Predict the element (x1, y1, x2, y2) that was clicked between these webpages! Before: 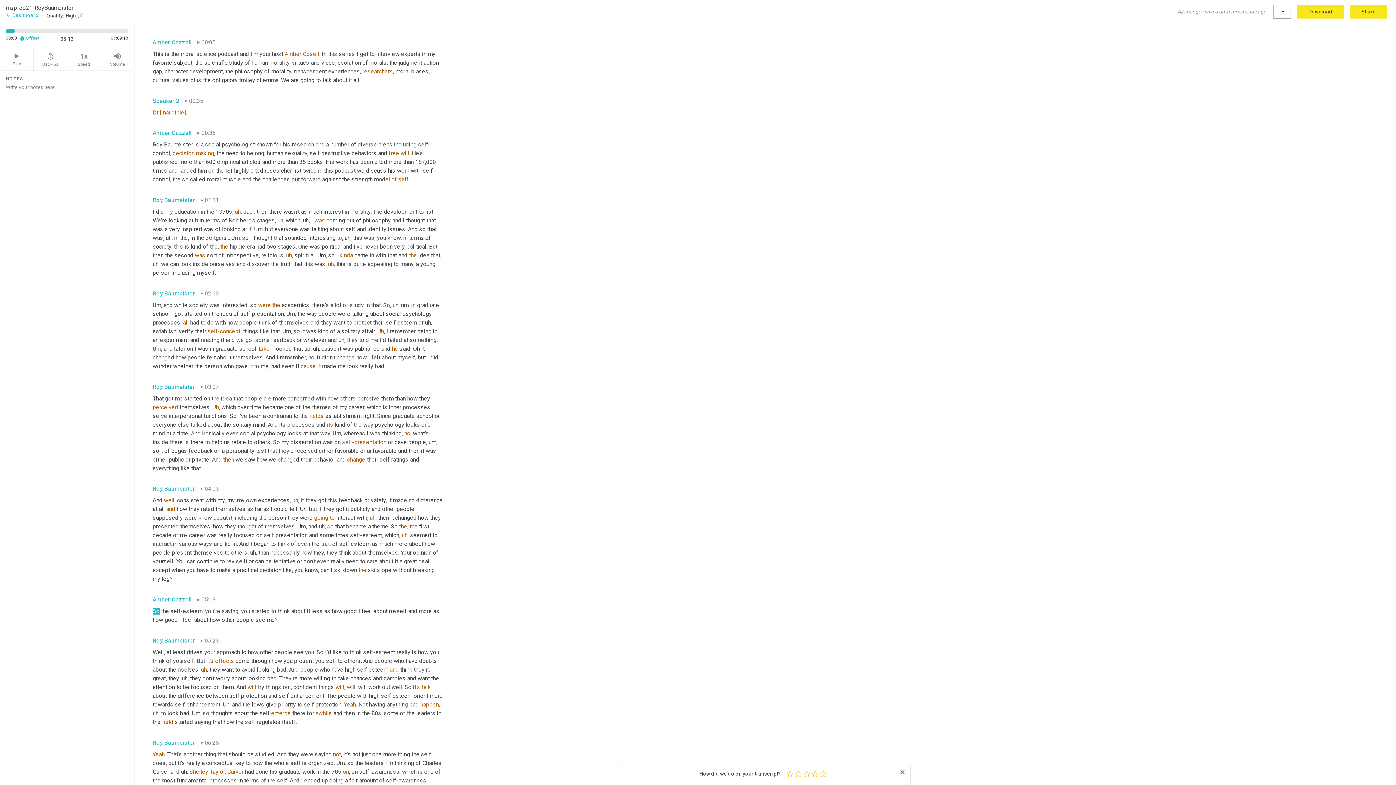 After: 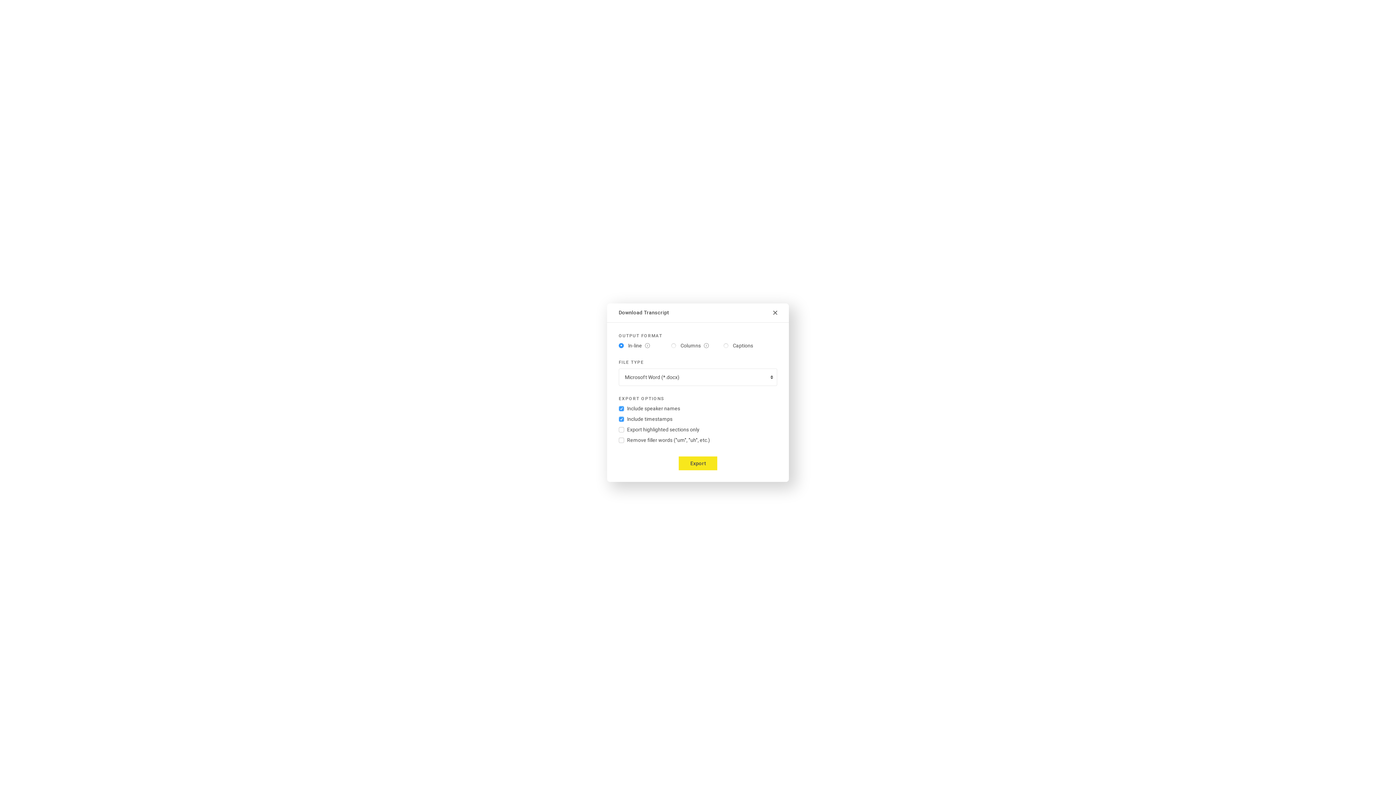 Action: label: Download bbox: (1297, 4, 1344, 18)